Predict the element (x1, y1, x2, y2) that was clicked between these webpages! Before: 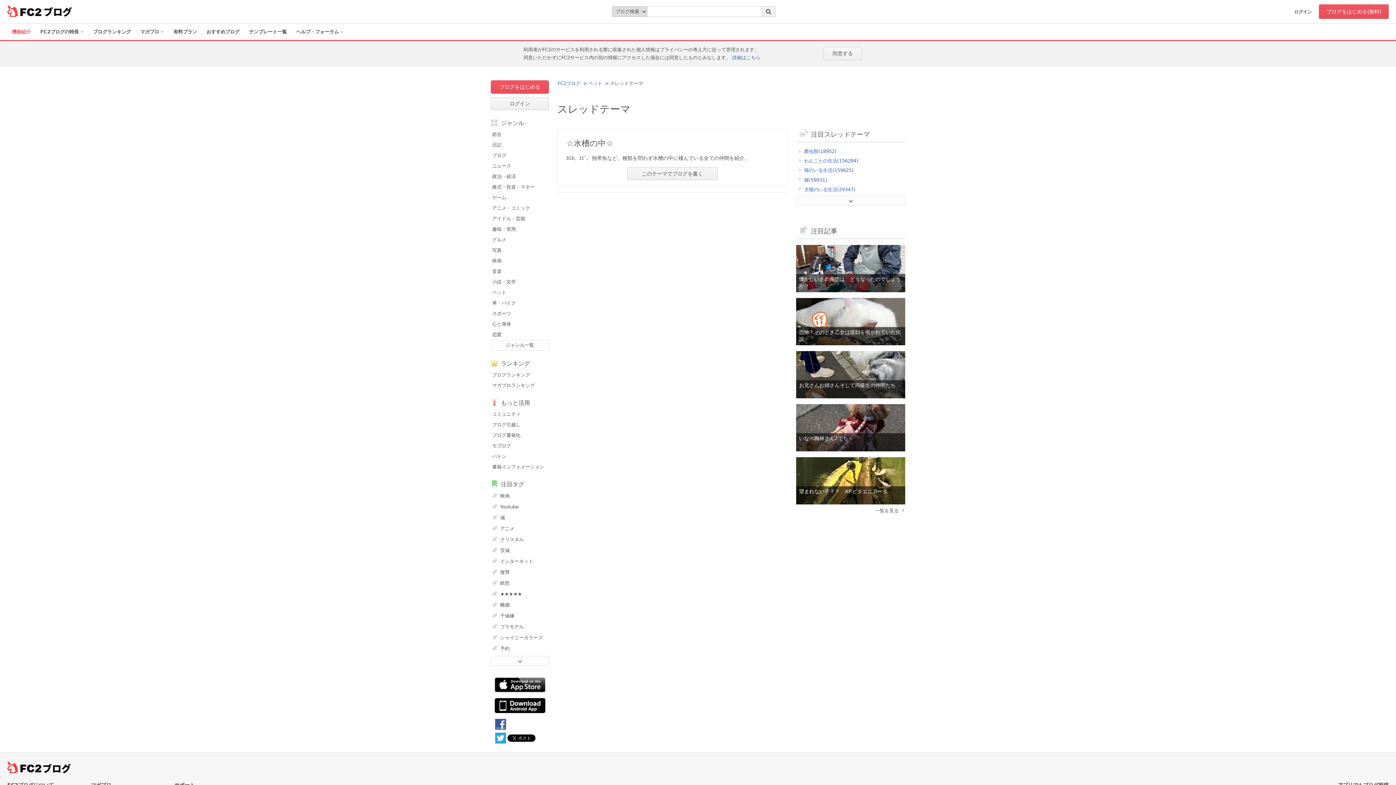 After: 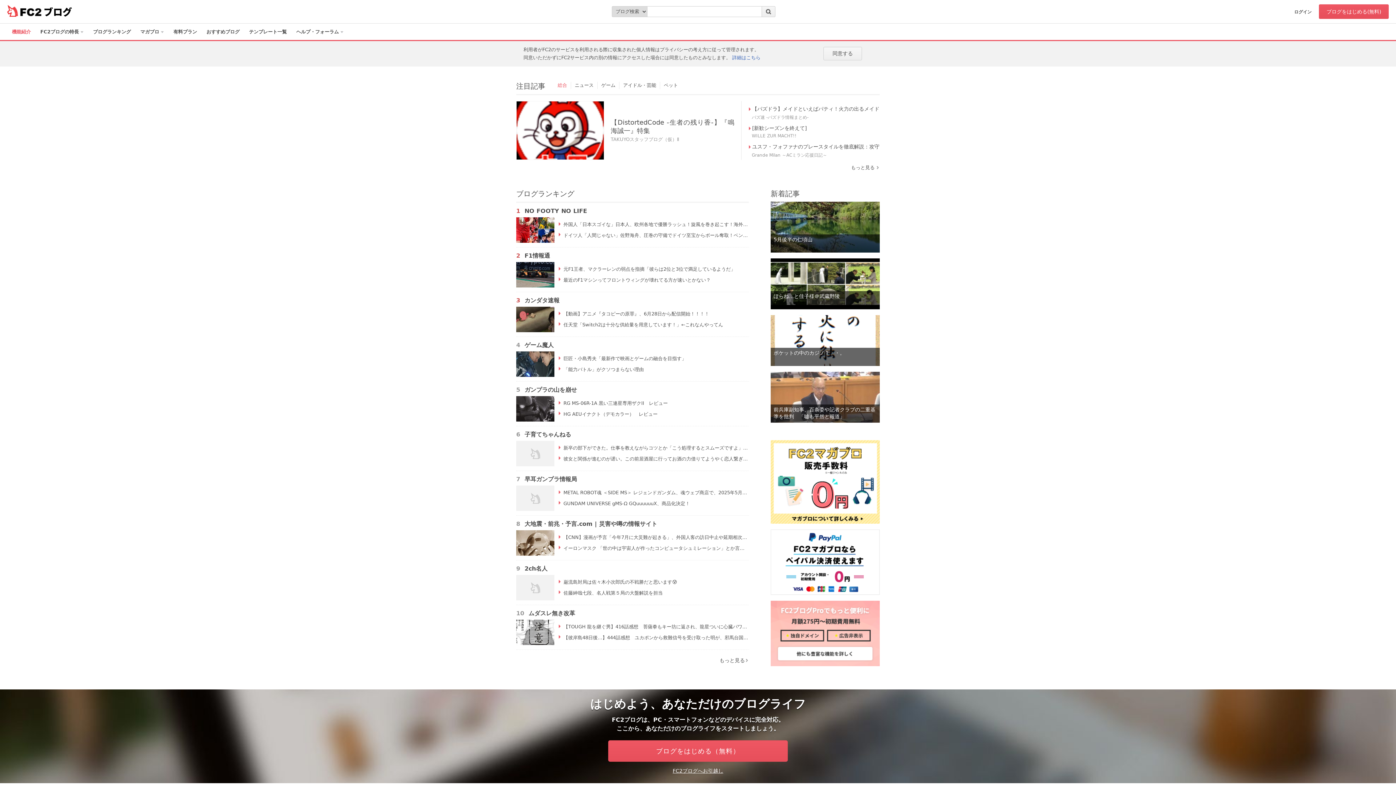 Action: label: ブログ bbox: (42, 761, 70, 775)